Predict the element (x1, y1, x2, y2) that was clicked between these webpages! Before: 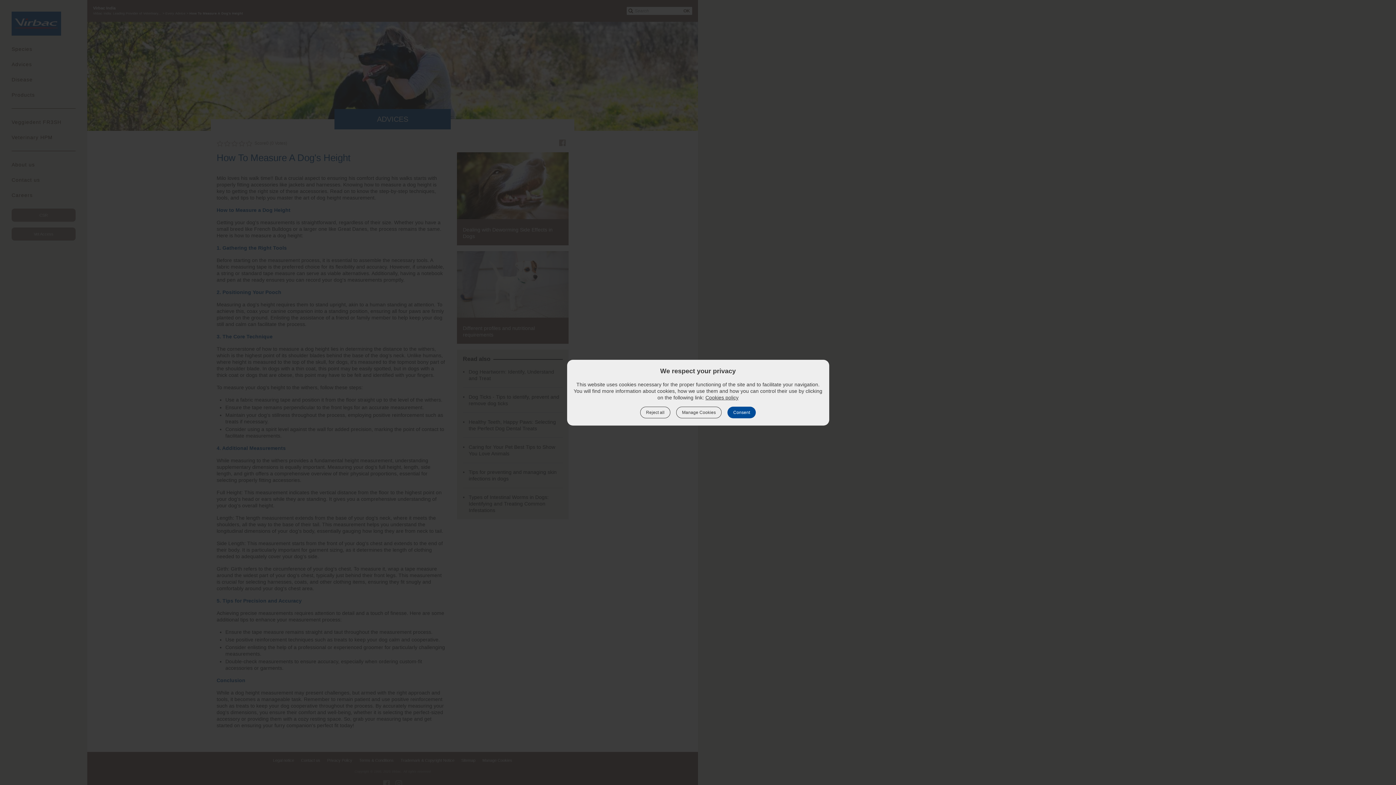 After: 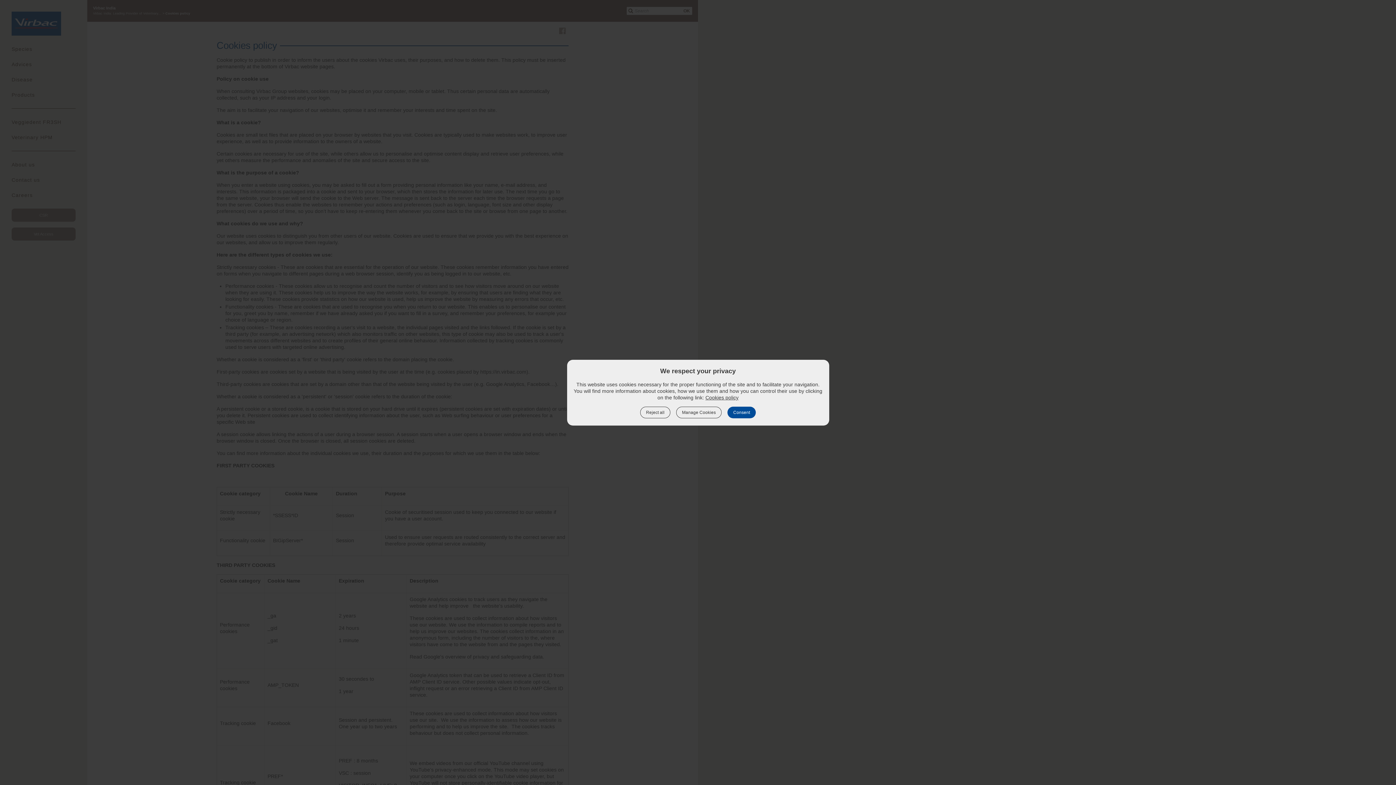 Action: label: Cookies policy bbox: (705, 394, 738, 400)